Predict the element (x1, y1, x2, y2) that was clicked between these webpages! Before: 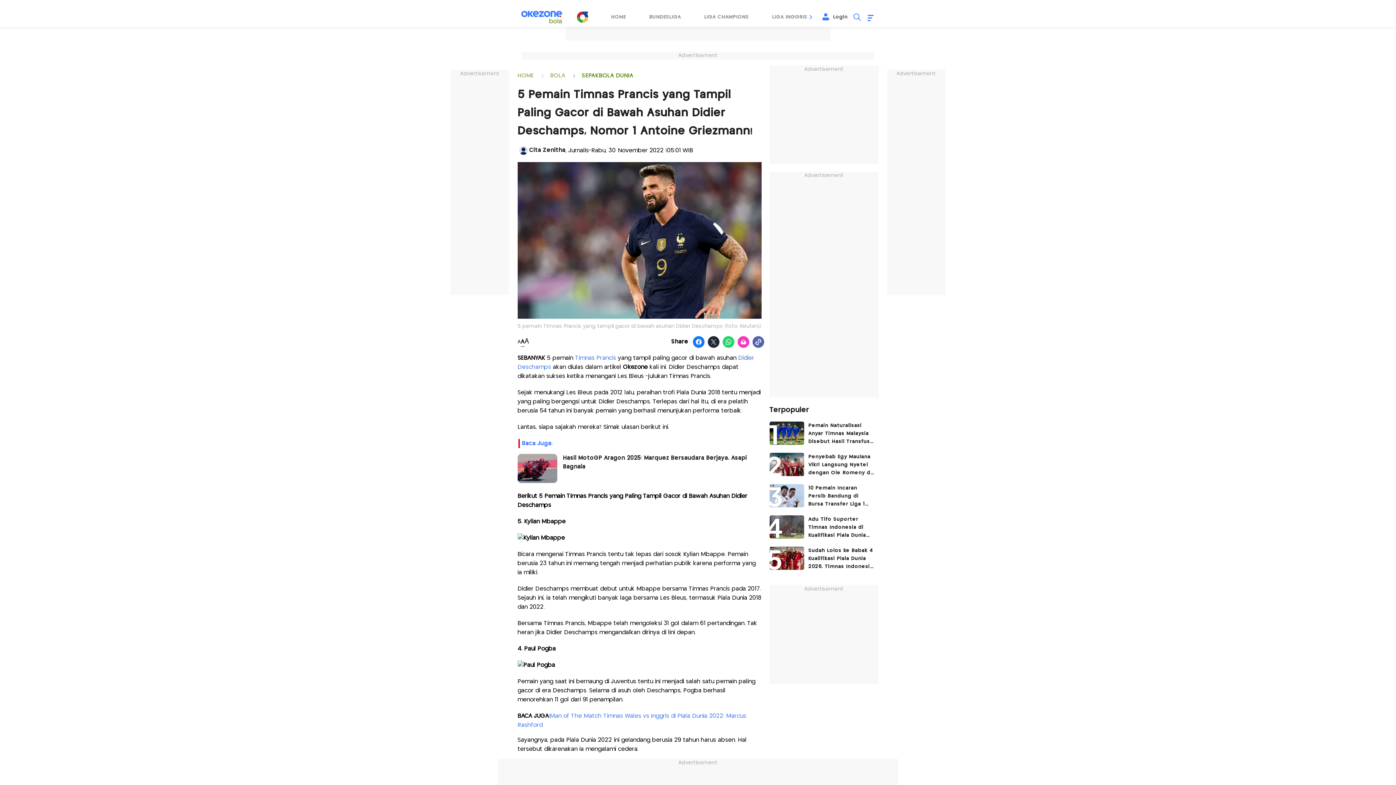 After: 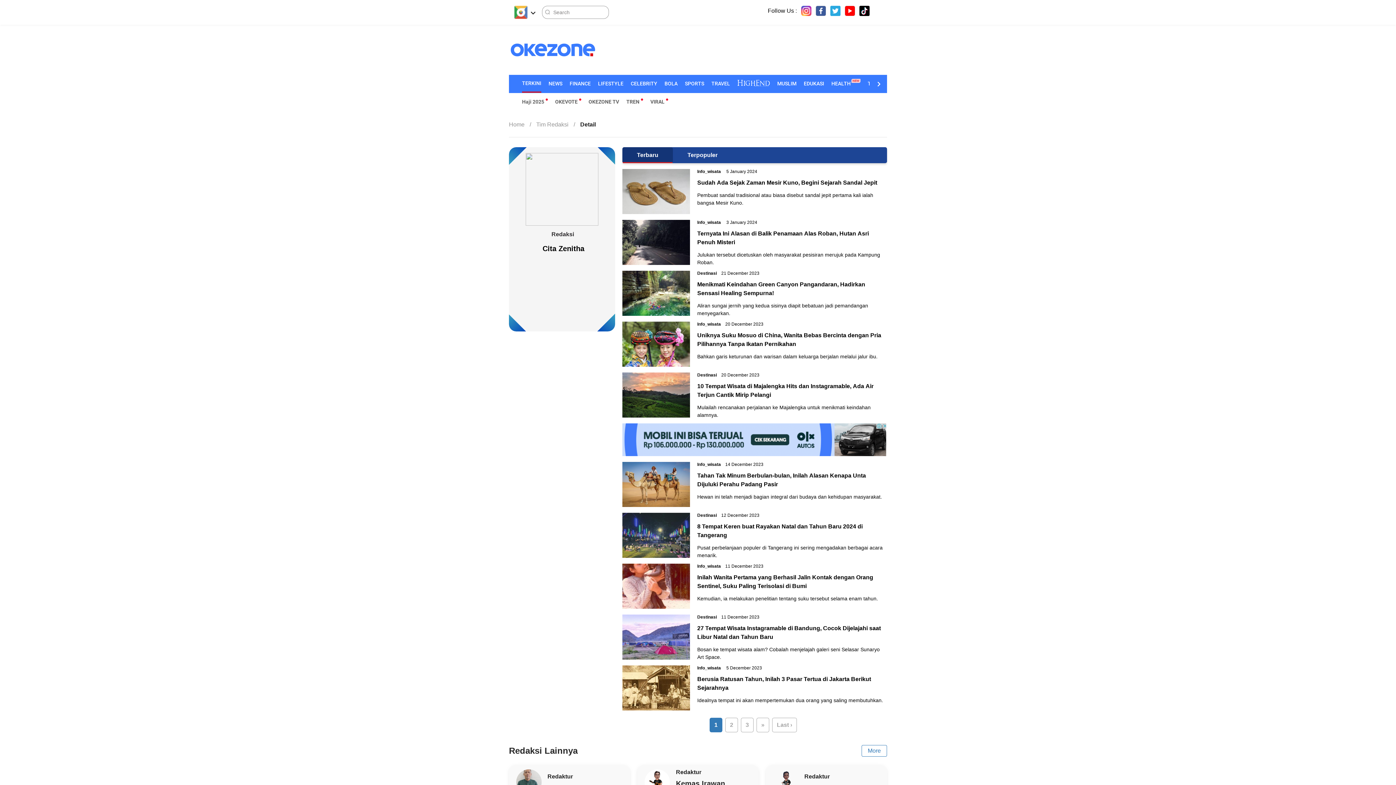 Action: label: icon account bbox: (517, 144, 529, 156)